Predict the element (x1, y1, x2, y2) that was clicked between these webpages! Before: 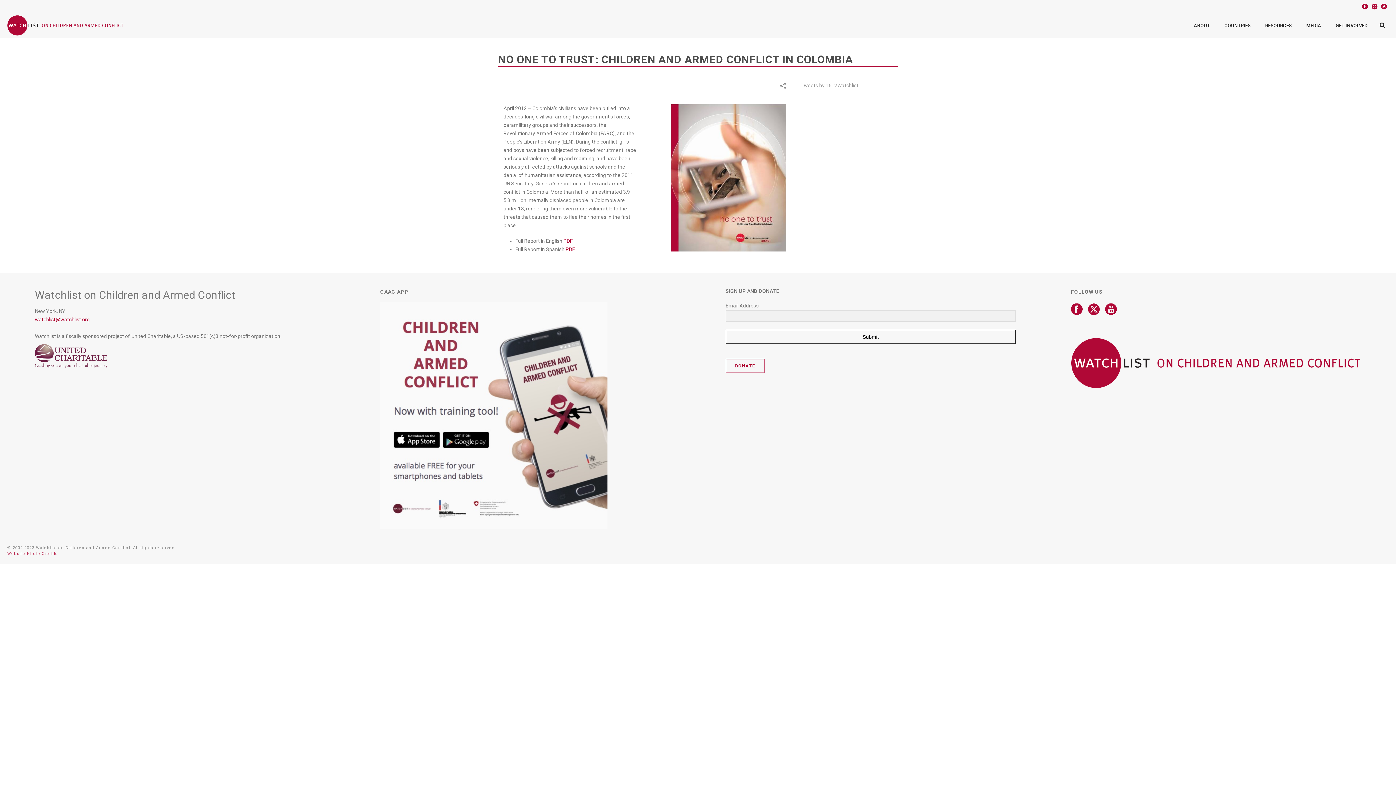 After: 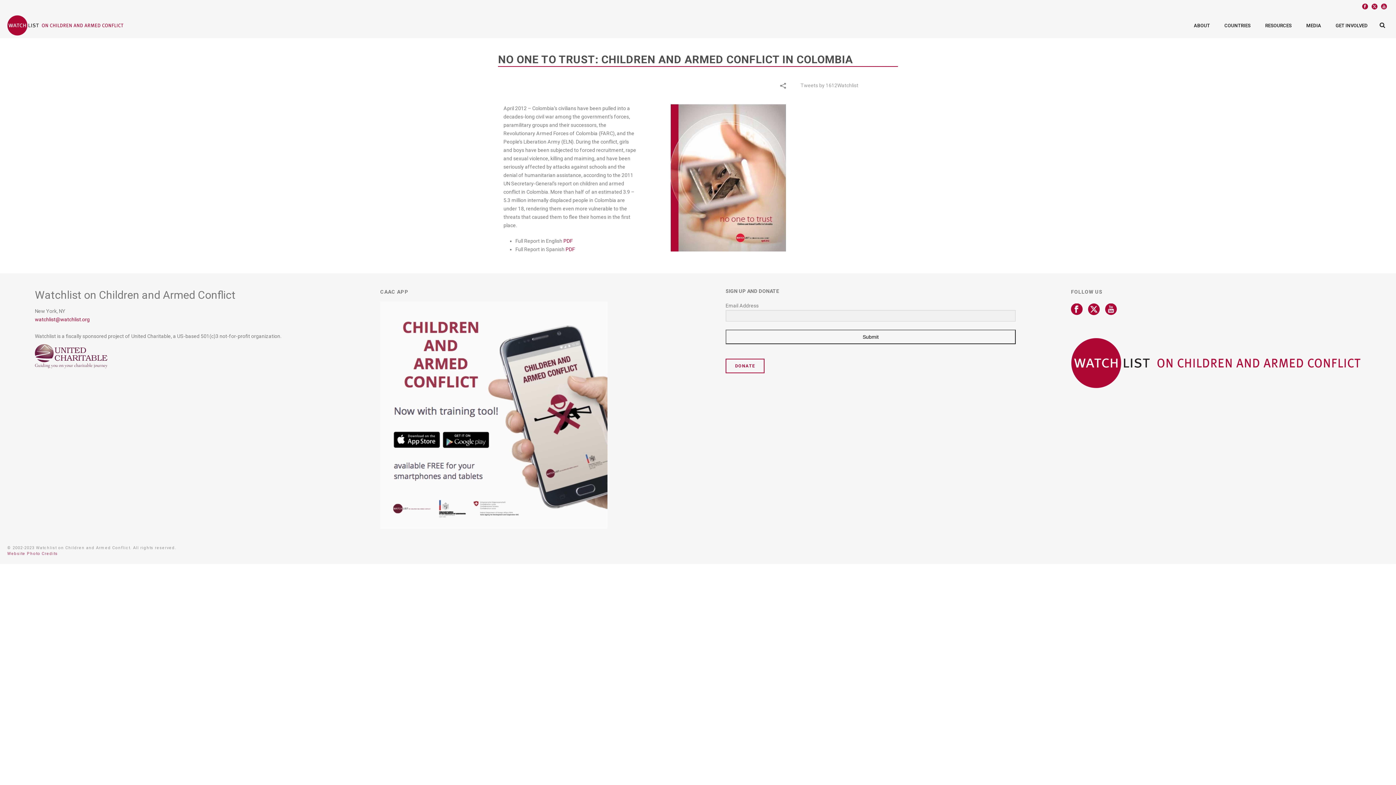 Action: bbox: (1362, 0, 1368, 12)